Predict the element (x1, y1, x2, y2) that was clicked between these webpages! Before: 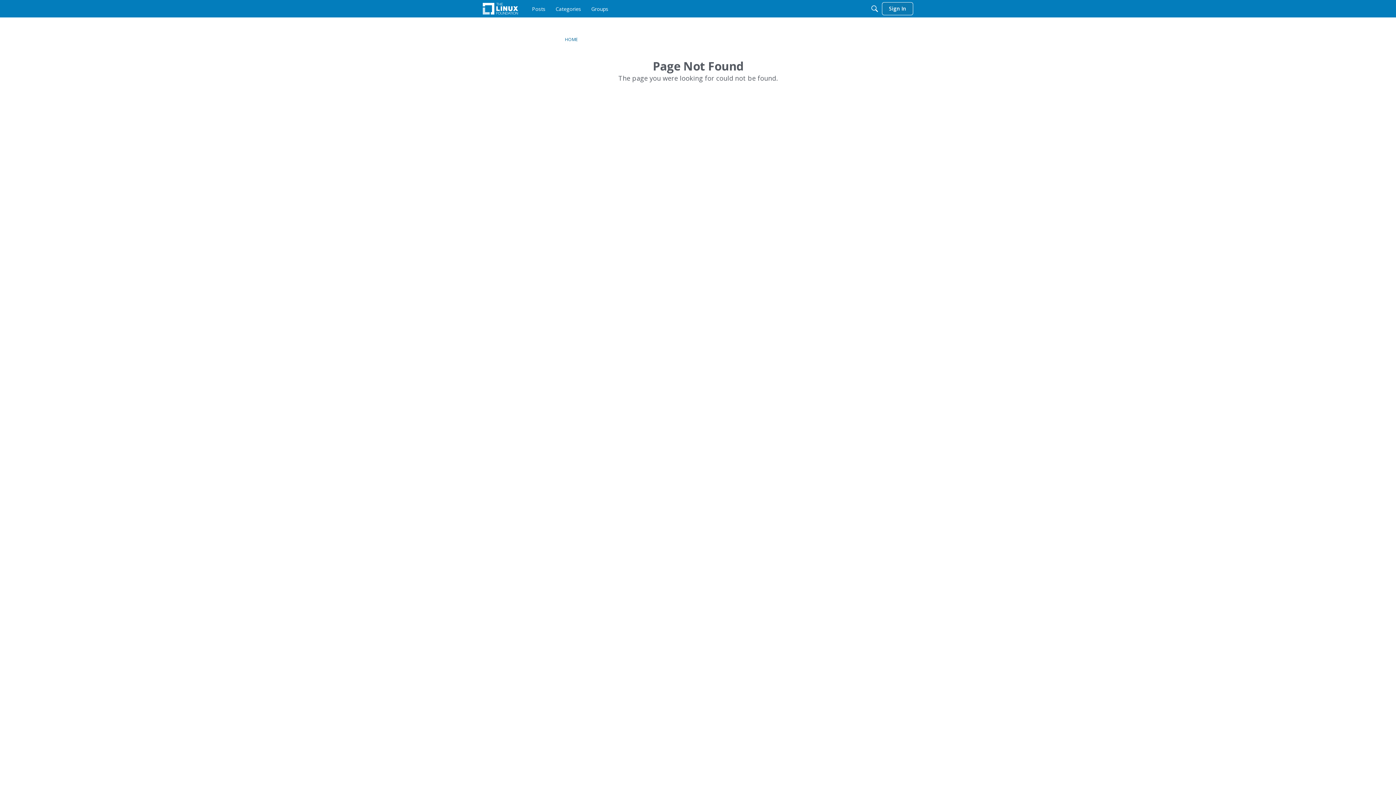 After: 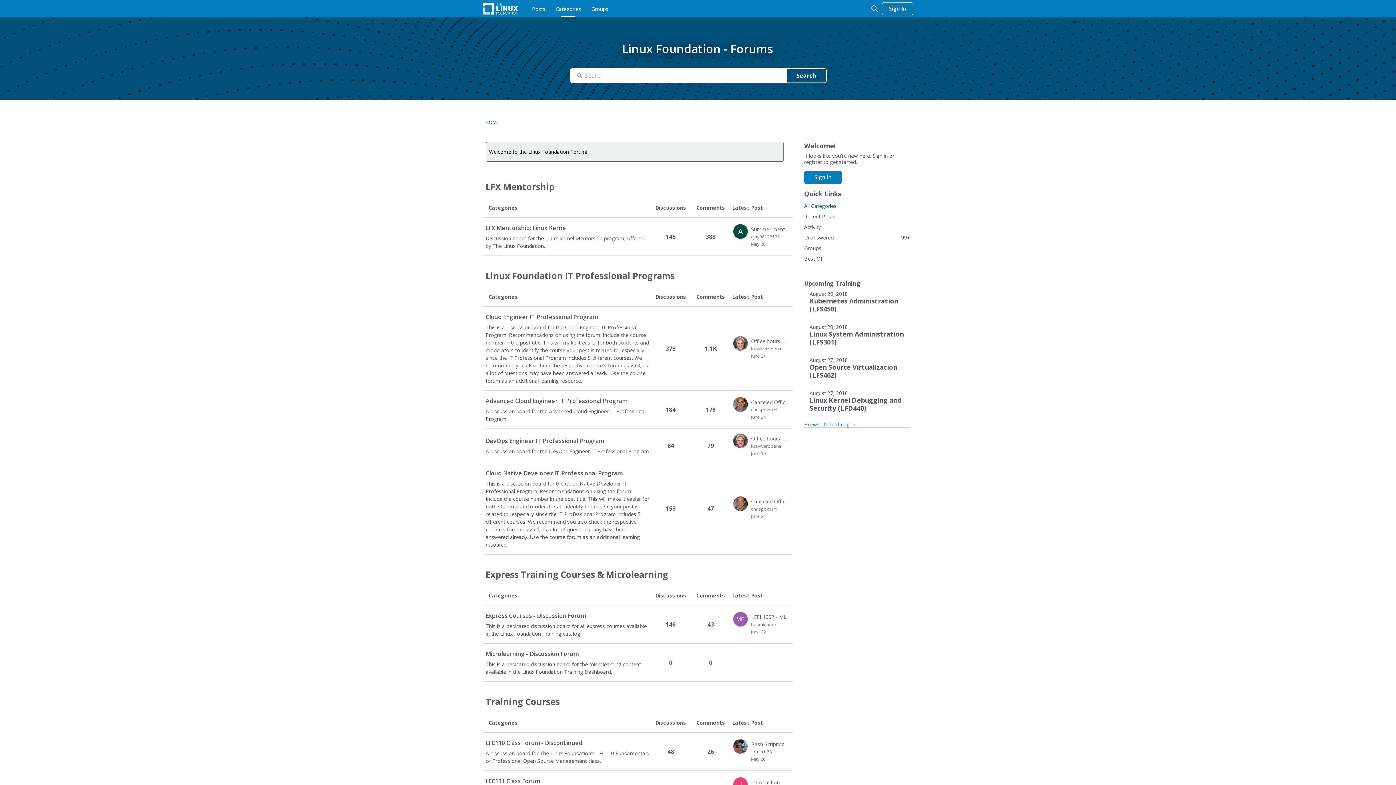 Action: bbox: (552, 2, 584, 15) label: Categories